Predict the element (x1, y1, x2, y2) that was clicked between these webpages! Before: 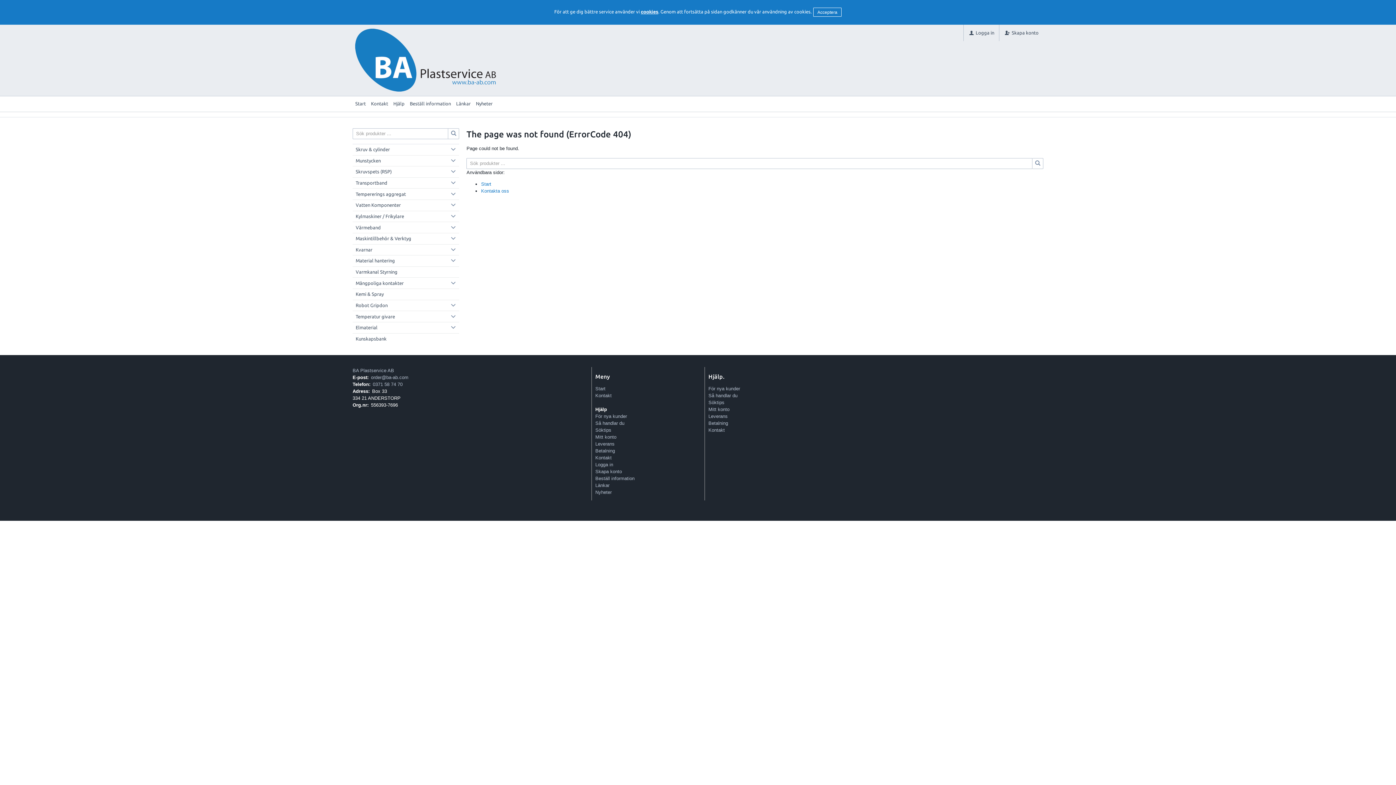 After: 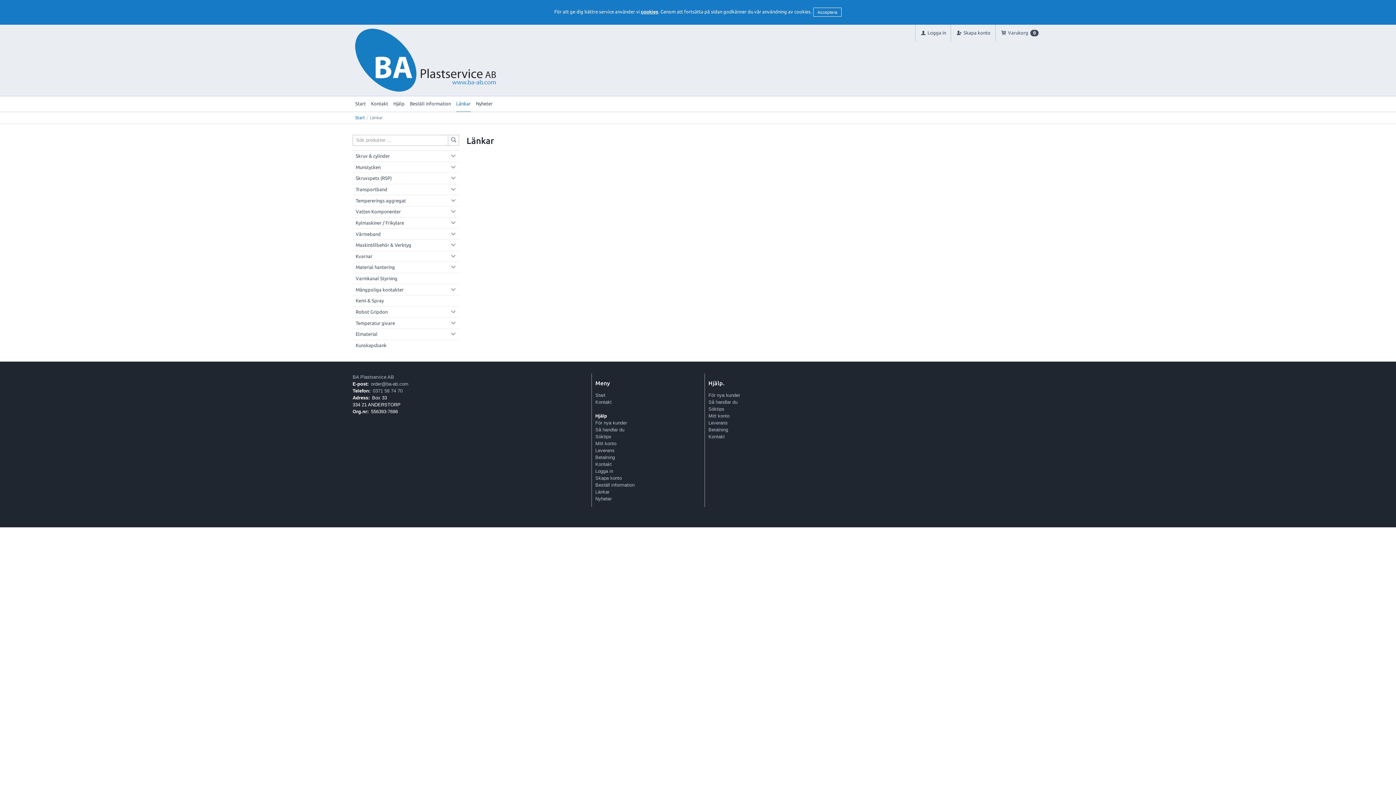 Action: bbox: (453, 96, 473, 111) label: Länkar